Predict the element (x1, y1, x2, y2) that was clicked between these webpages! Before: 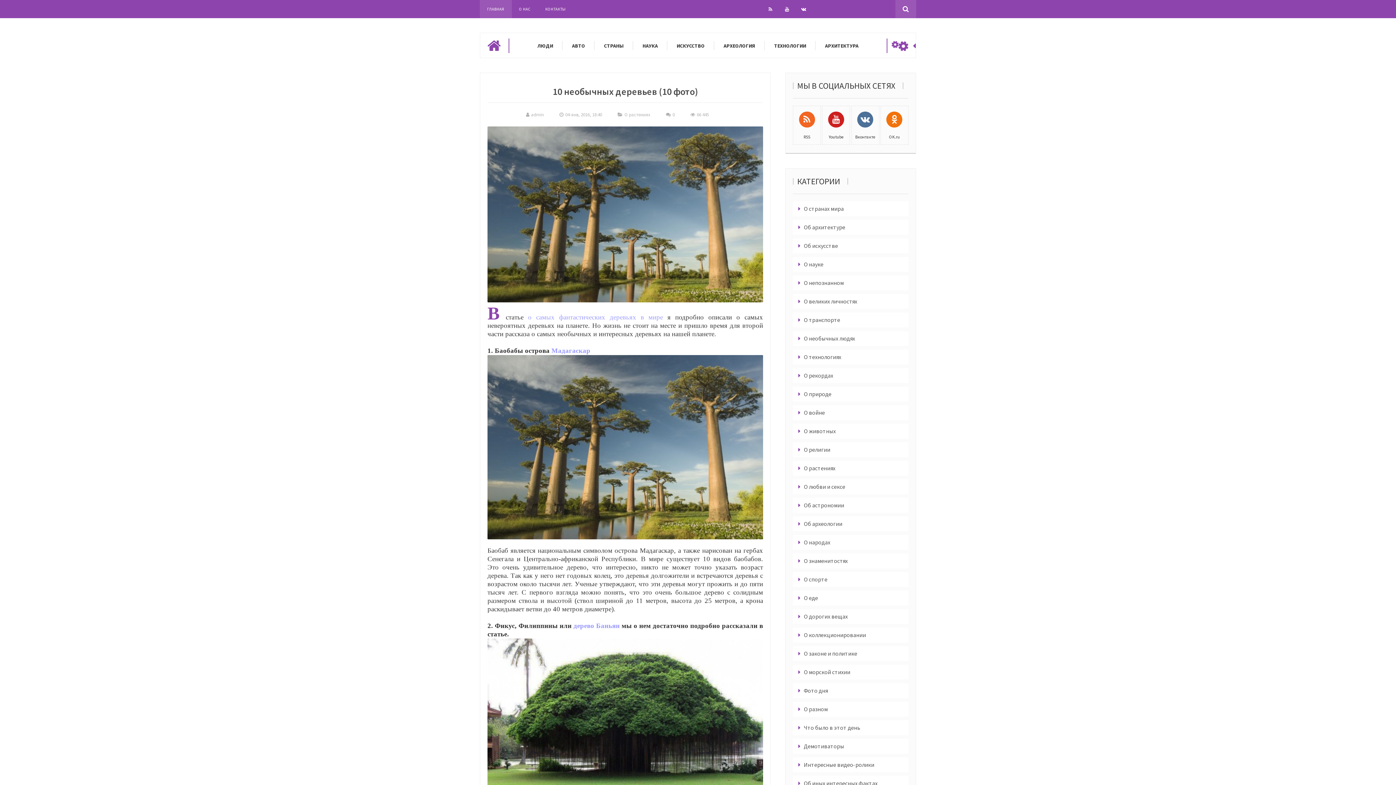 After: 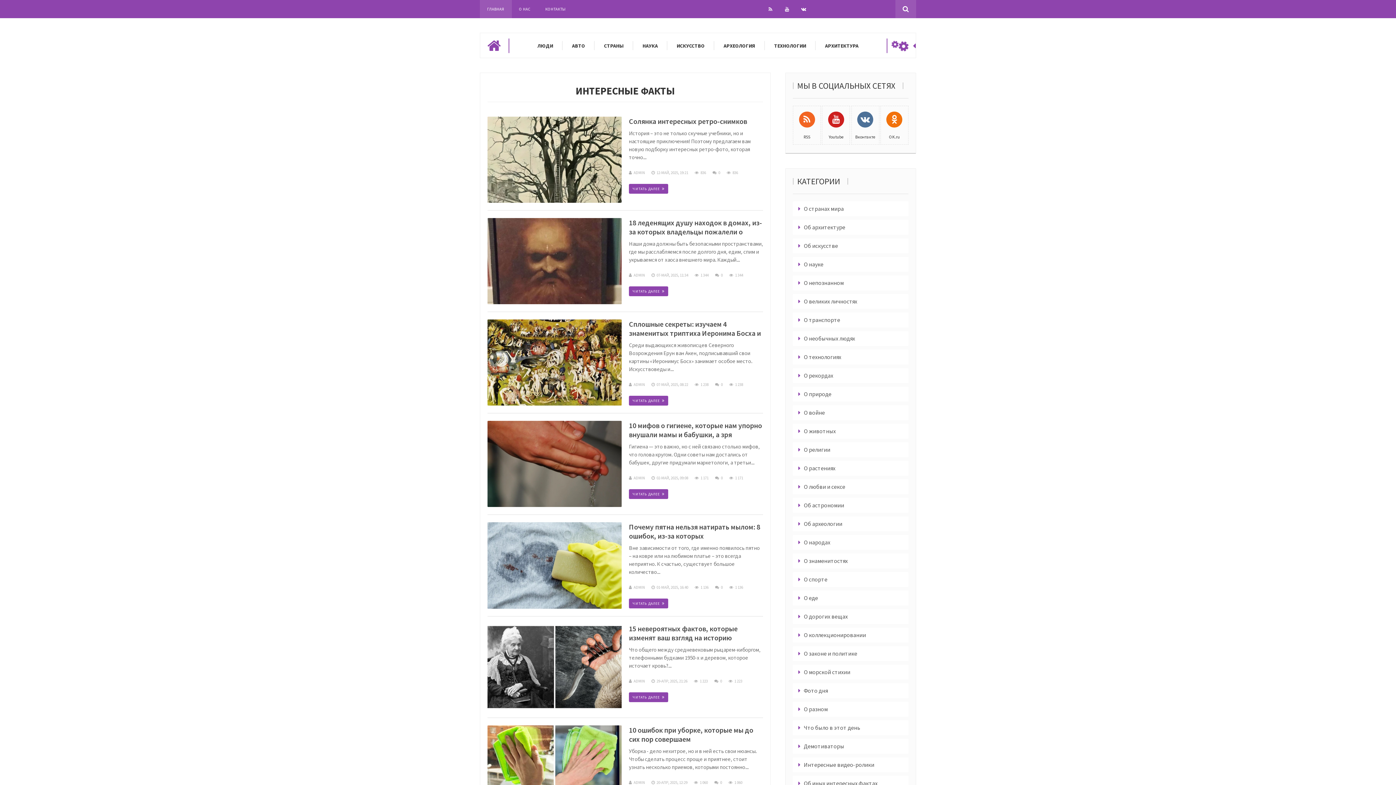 Action: bbox: (793, 702, 828, 717) label: О разном